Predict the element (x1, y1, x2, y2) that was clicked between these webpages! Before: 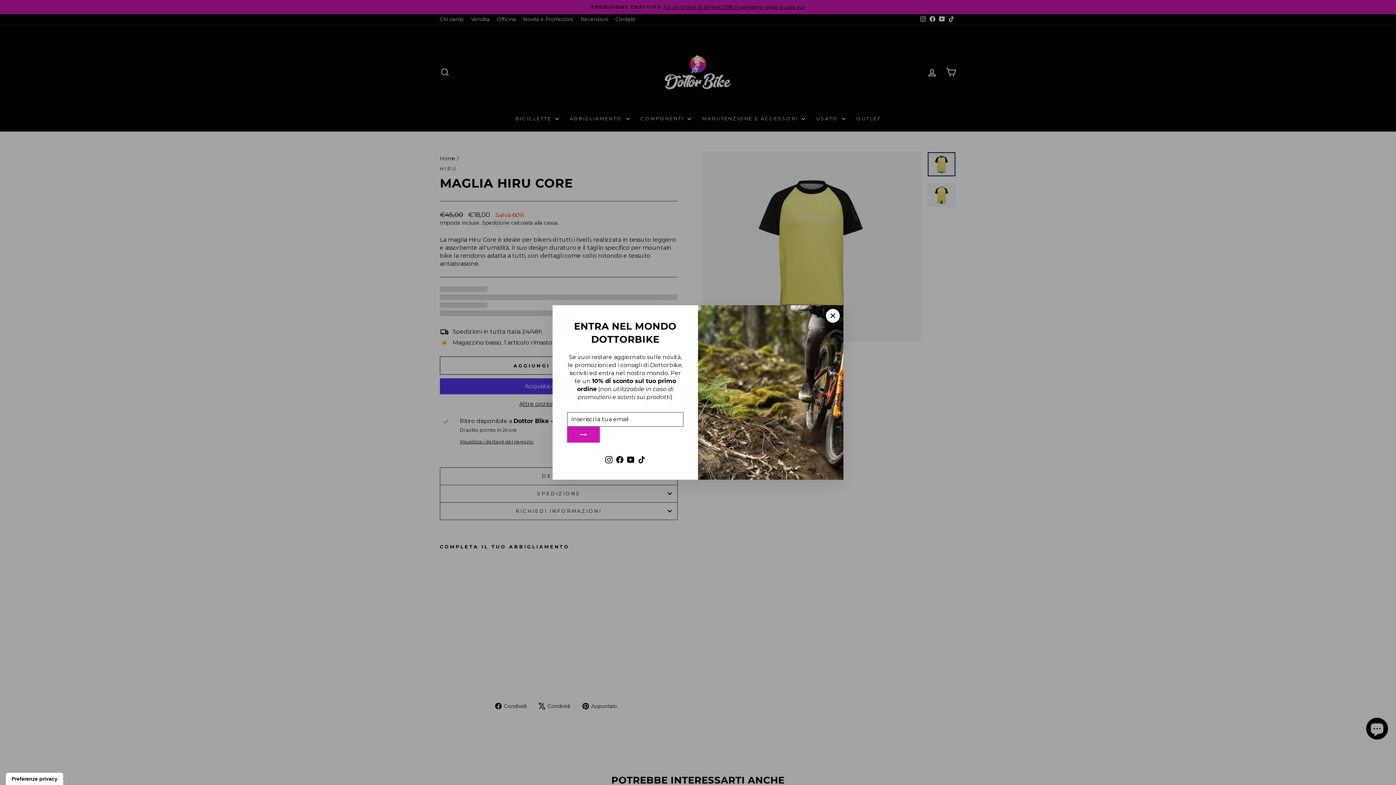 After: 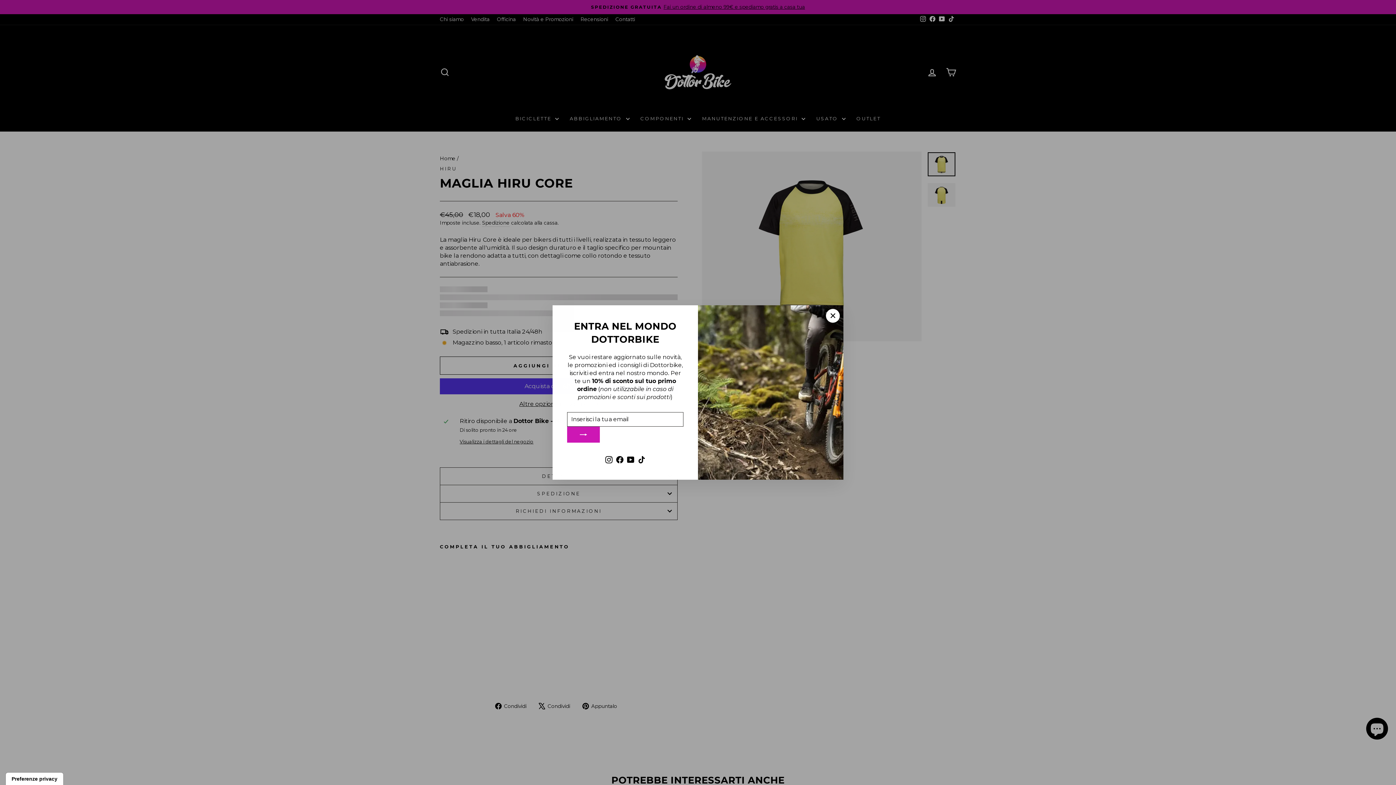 Action: label: YouTube bbox: (625, 453, 636, 465)